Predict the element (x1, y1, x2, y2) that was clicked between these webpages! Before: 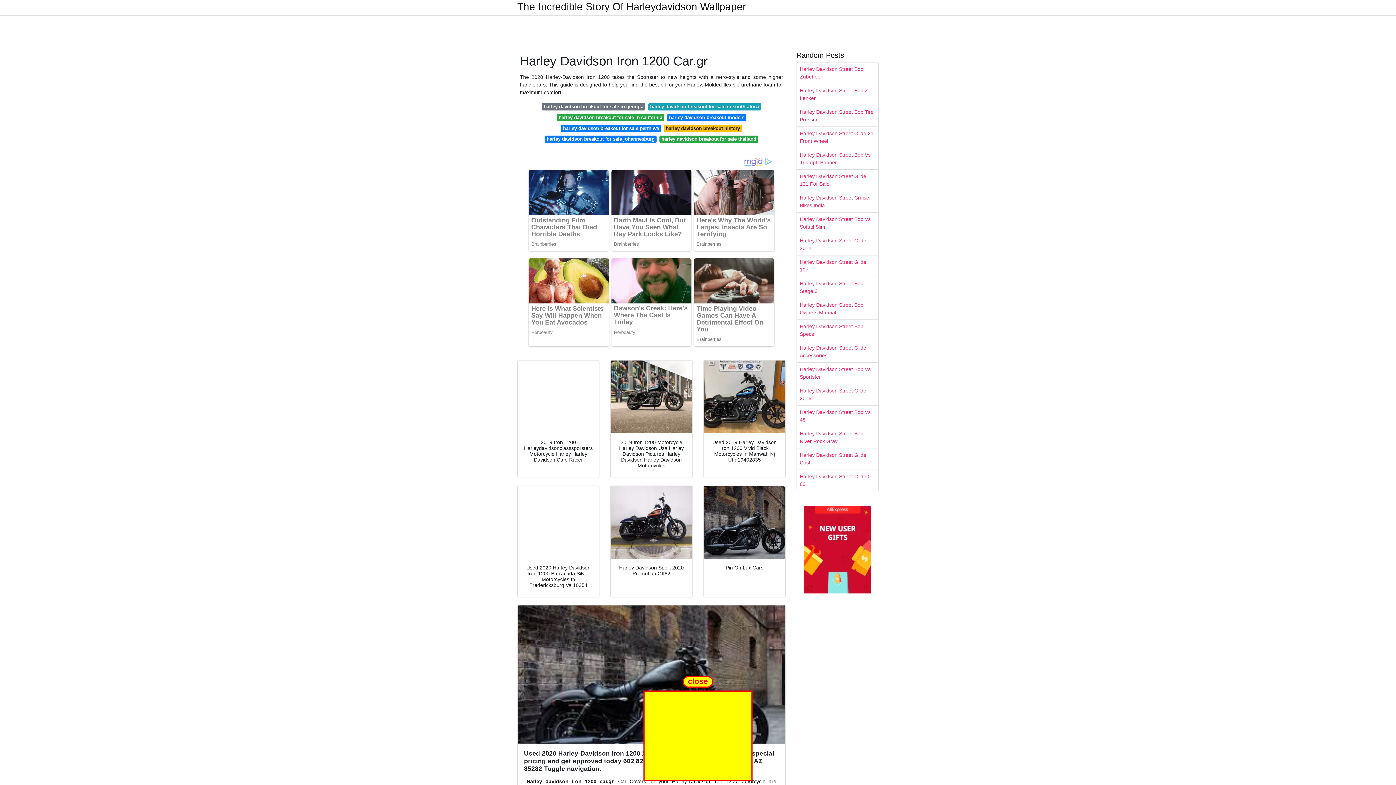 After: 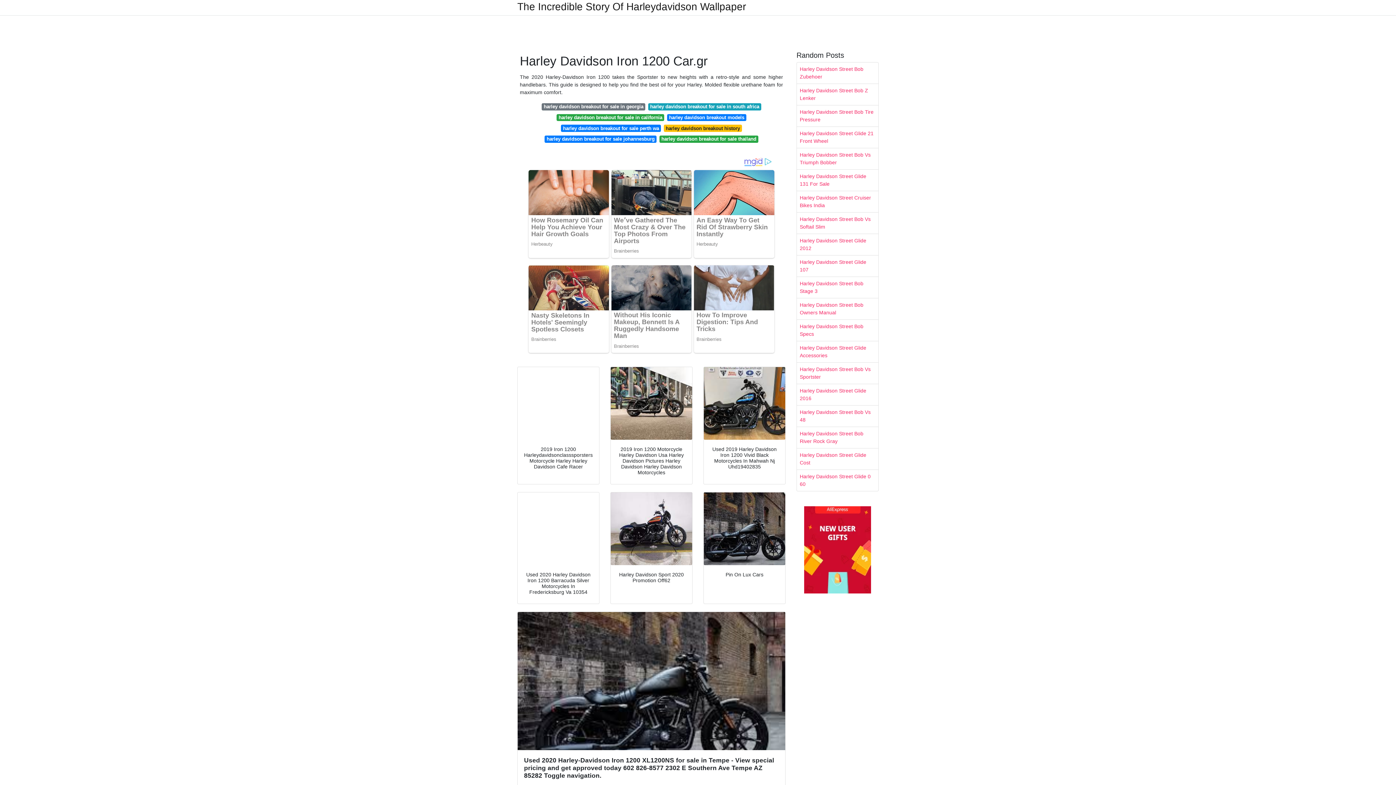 Action: bbox: (797, 148, 878, 169) label: Harley Davidson Street Bob Vs Triumph Bobber